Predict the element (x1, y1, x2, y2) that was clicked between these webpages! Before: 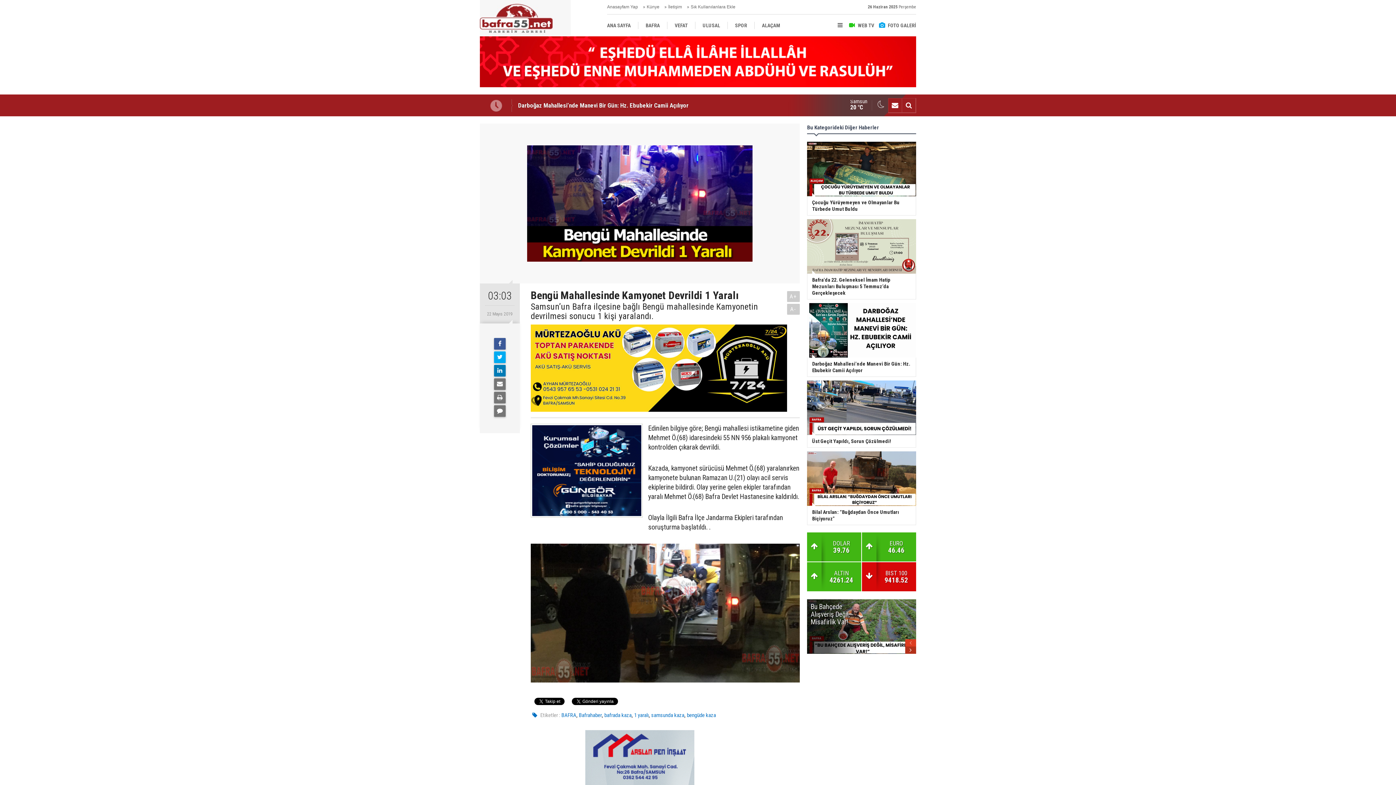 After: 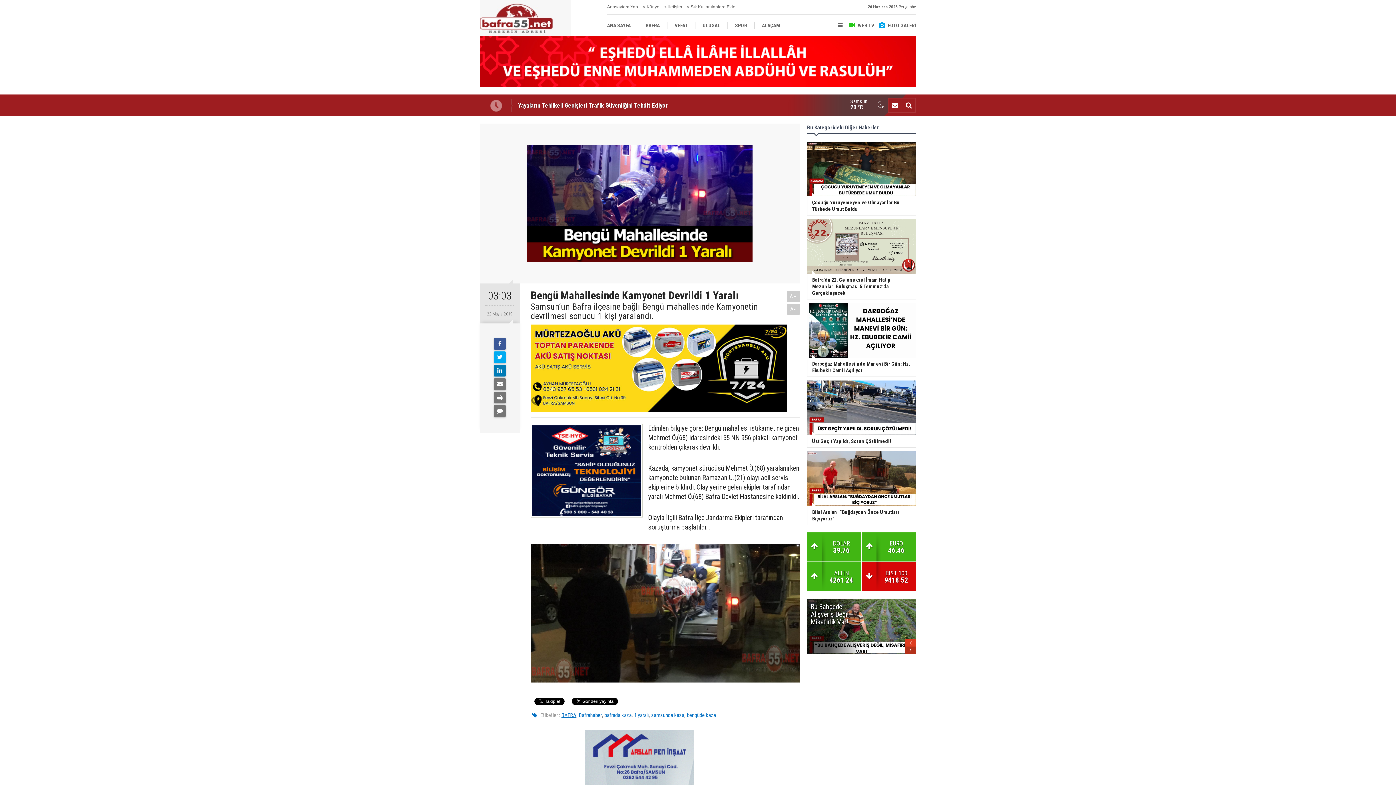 Action: bbox: (561, 712, 576, 719) label: BAFRA